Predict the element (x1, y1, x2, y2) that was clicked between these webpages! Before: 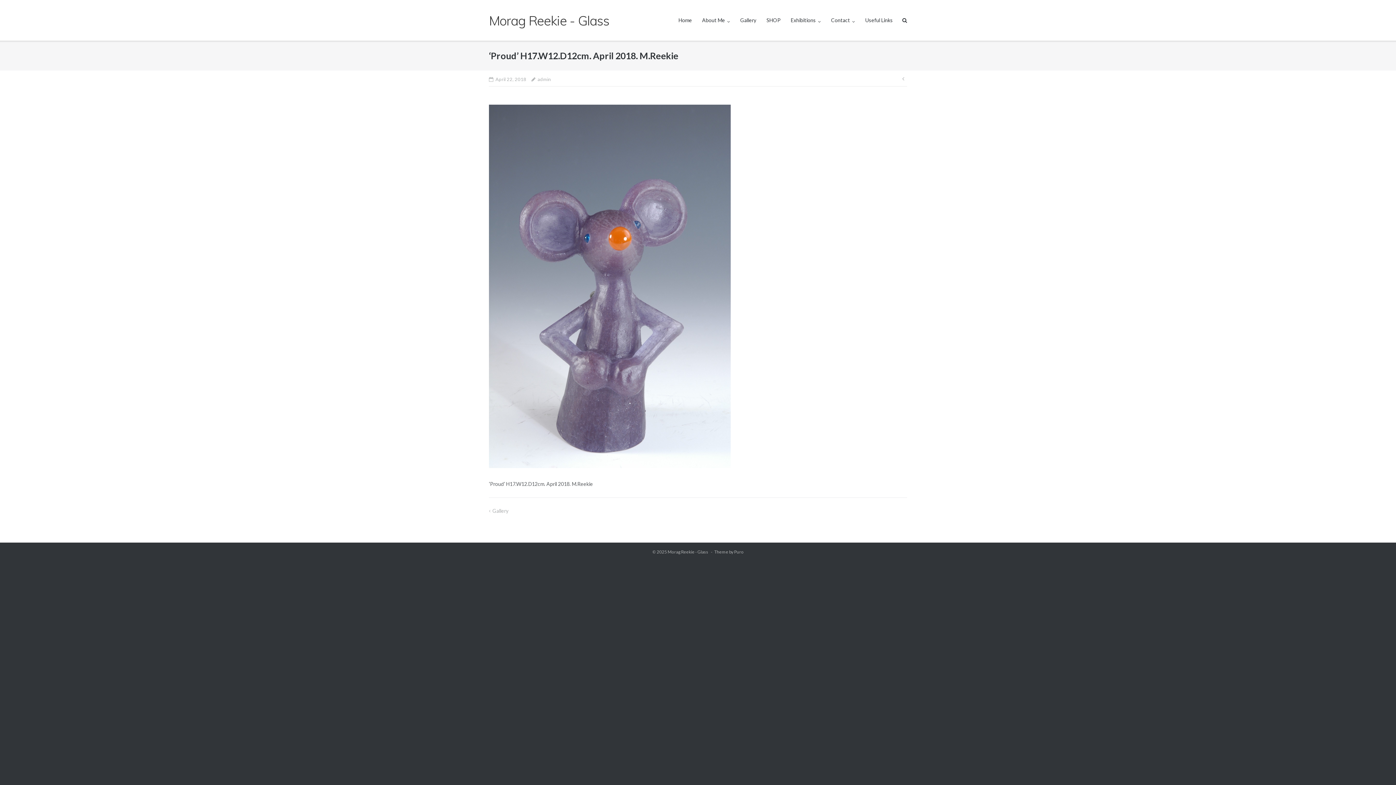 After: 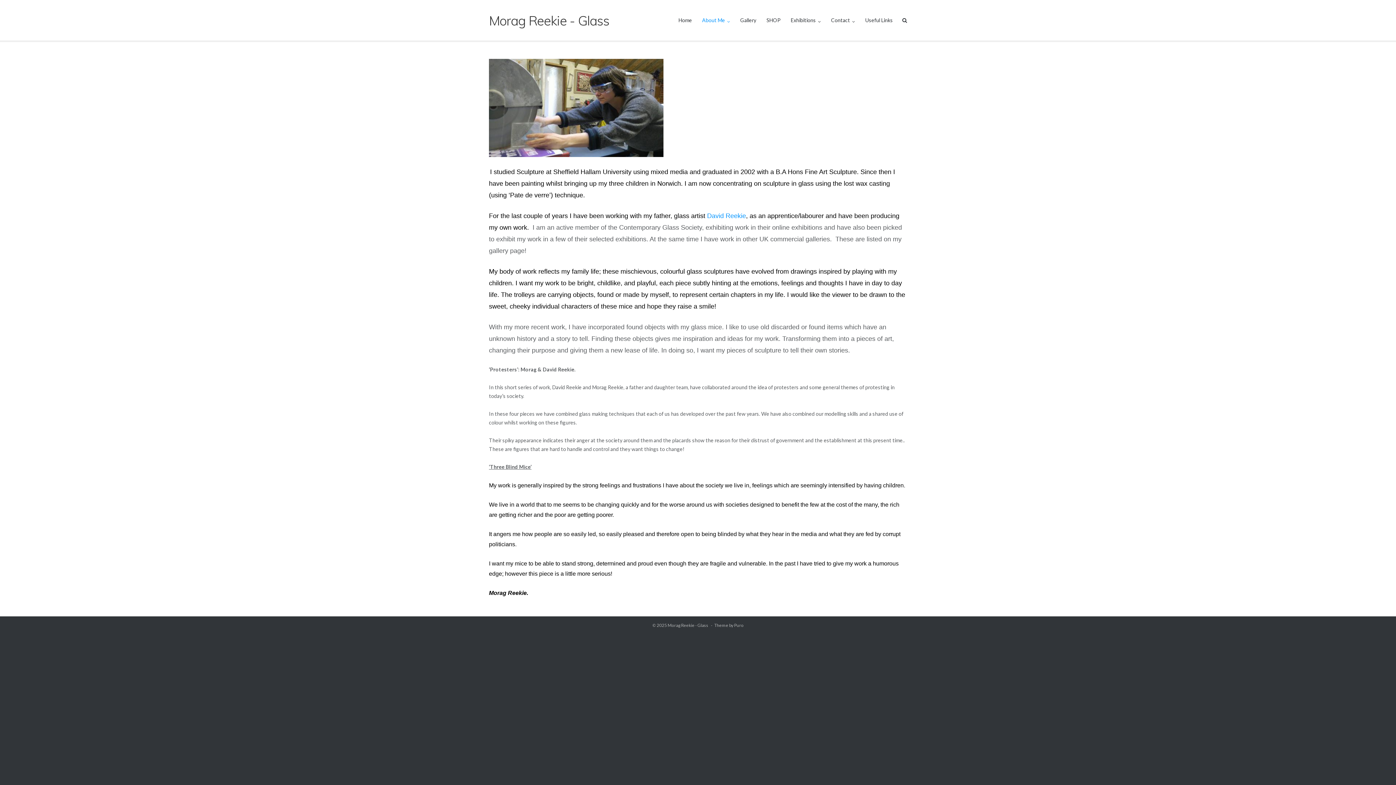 Action: label: About Me bbox: (702, 0, 730, 40)